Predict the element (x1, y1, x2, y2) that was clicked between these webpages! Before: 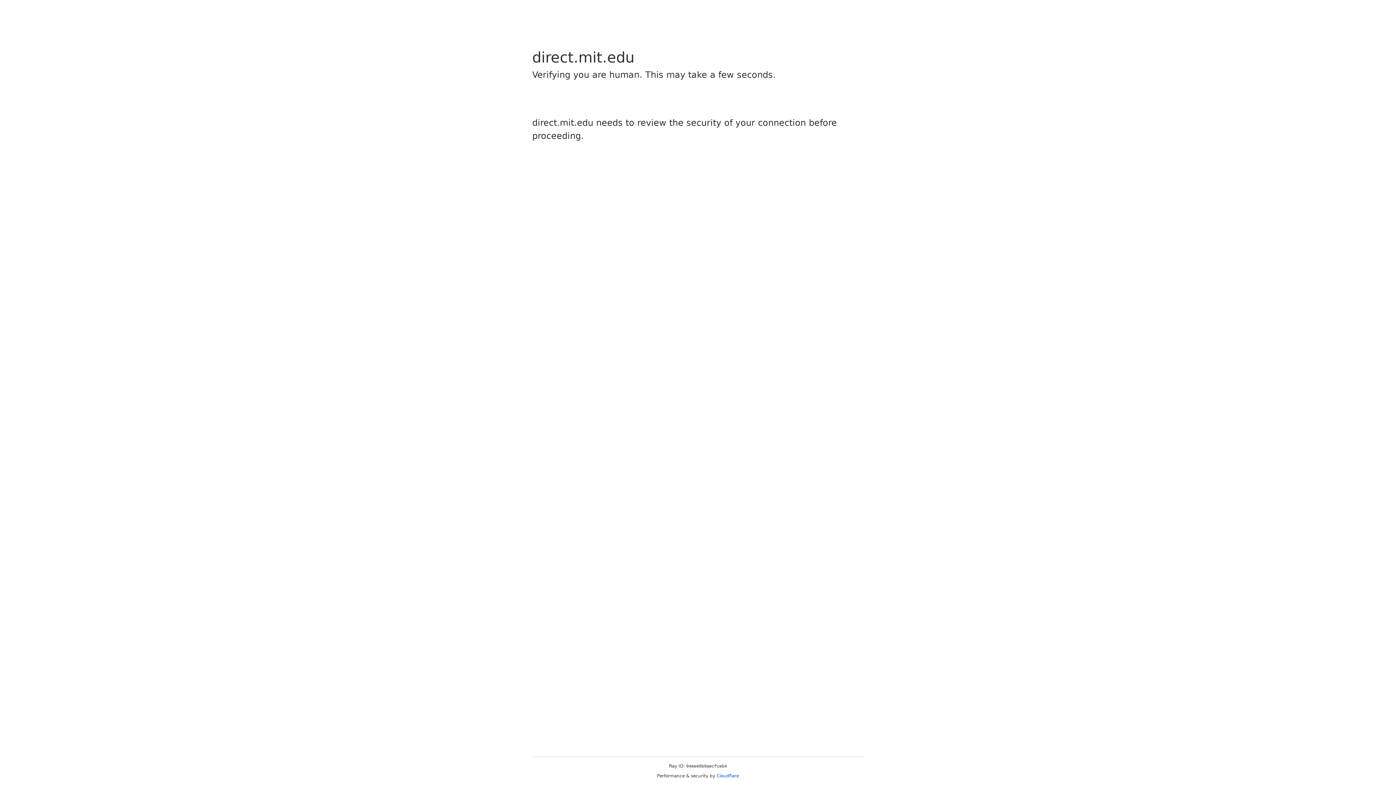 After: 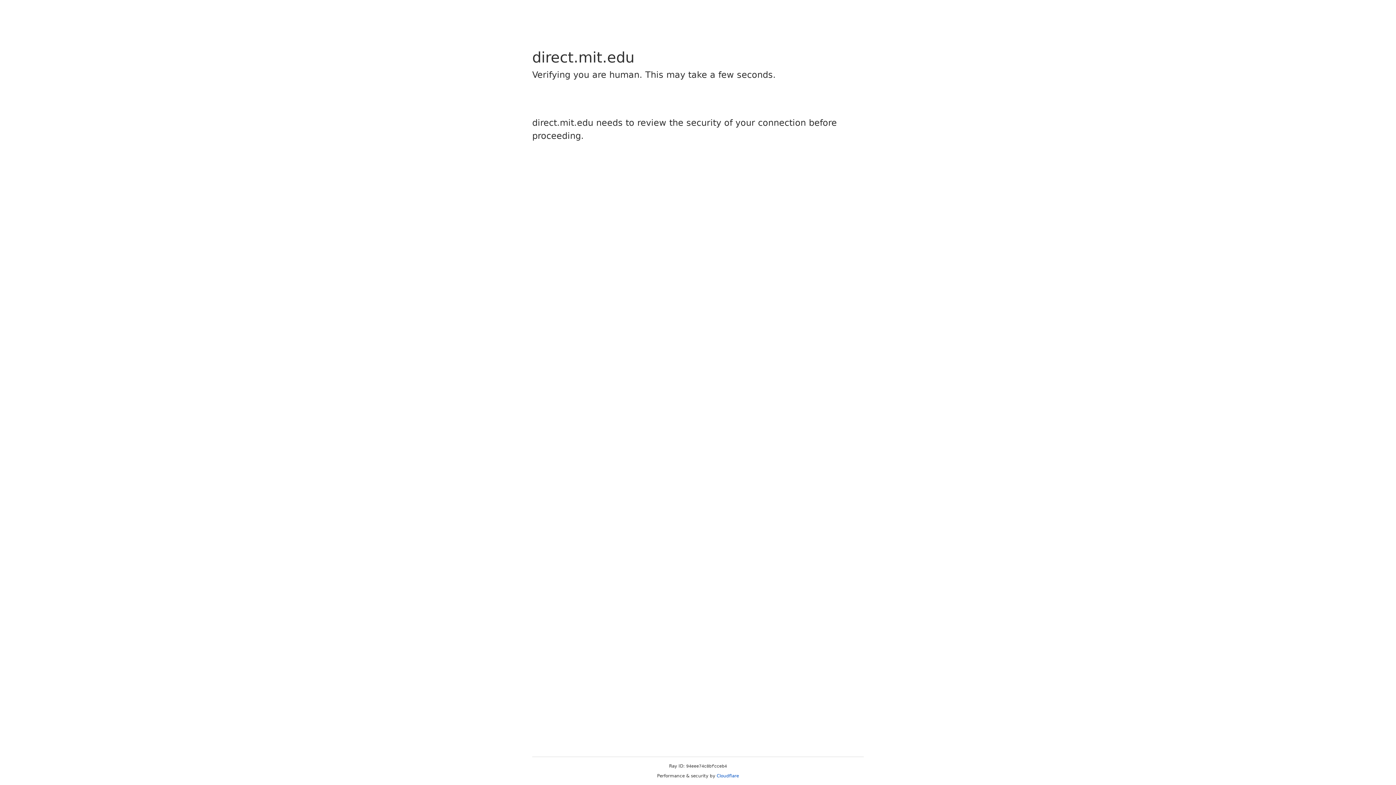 Action: label: Cloudflare bbox: (716, 773, 739, 778)